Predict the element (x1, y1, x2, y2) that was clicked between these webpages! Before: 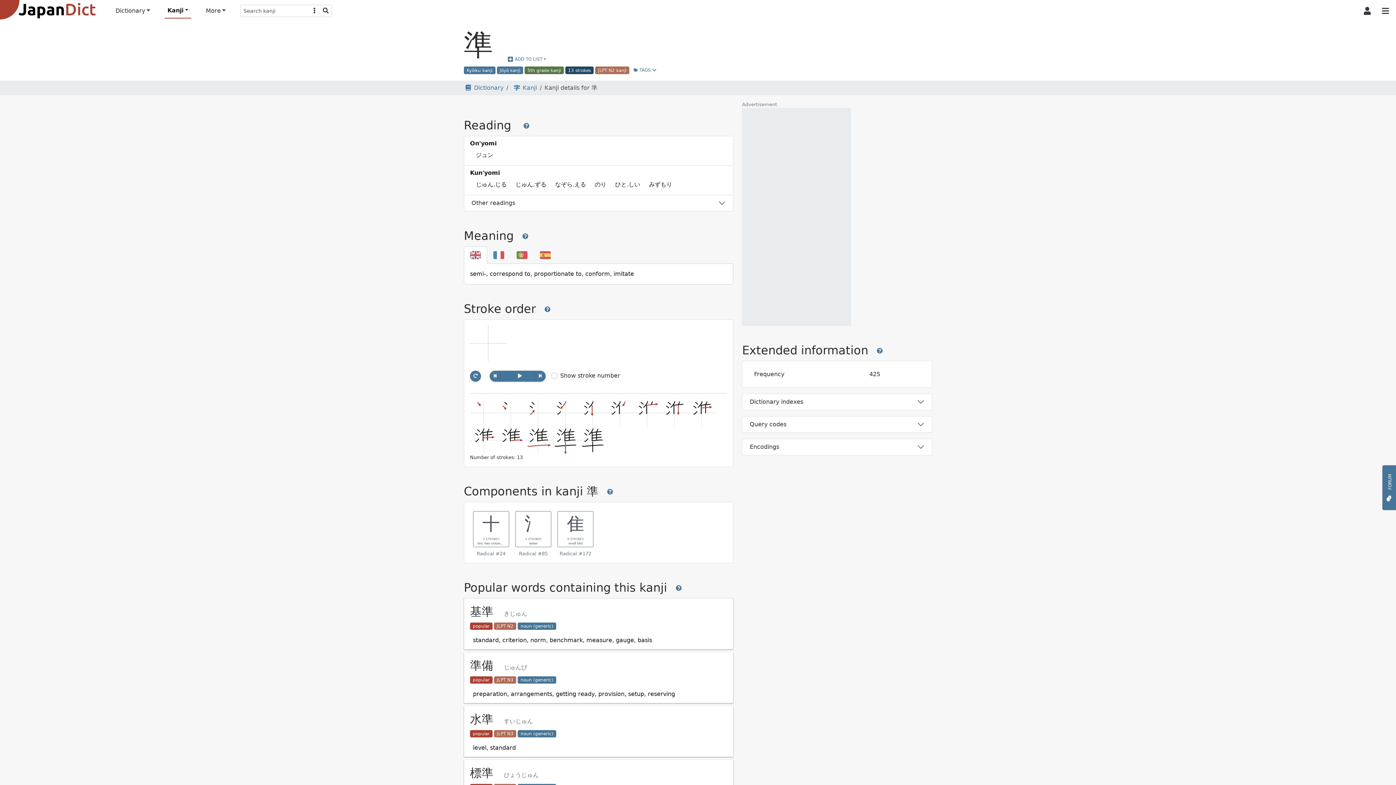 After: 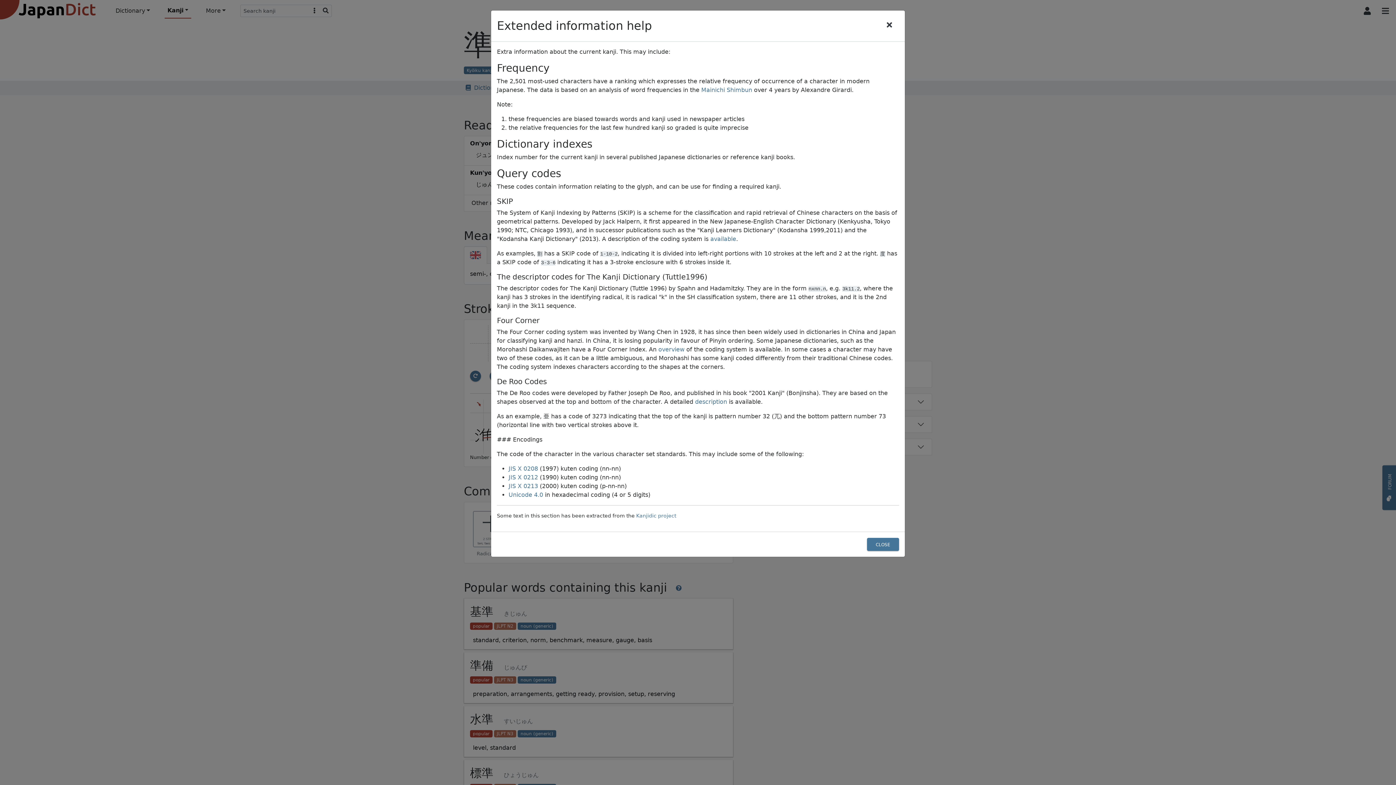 Action: bbox: (868, 344, 891, 358)